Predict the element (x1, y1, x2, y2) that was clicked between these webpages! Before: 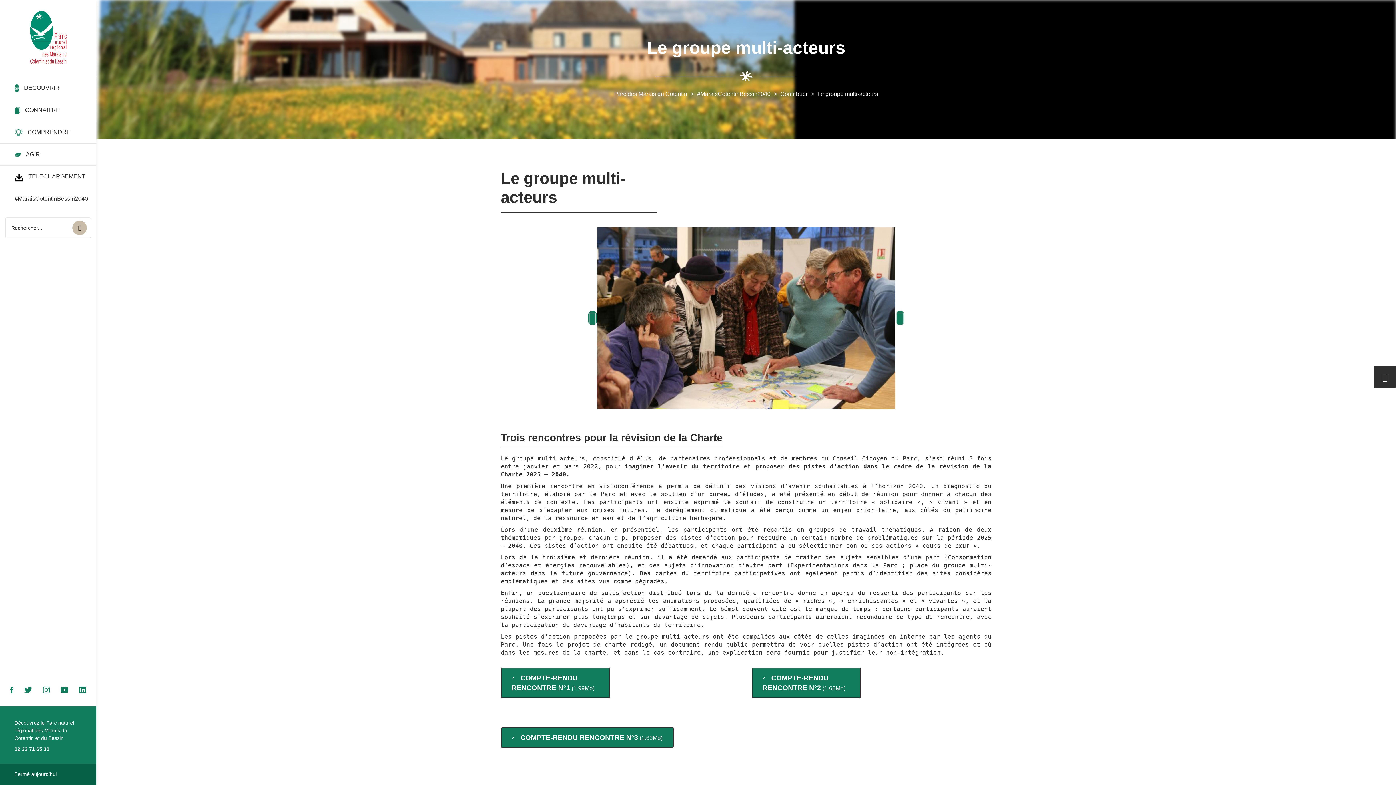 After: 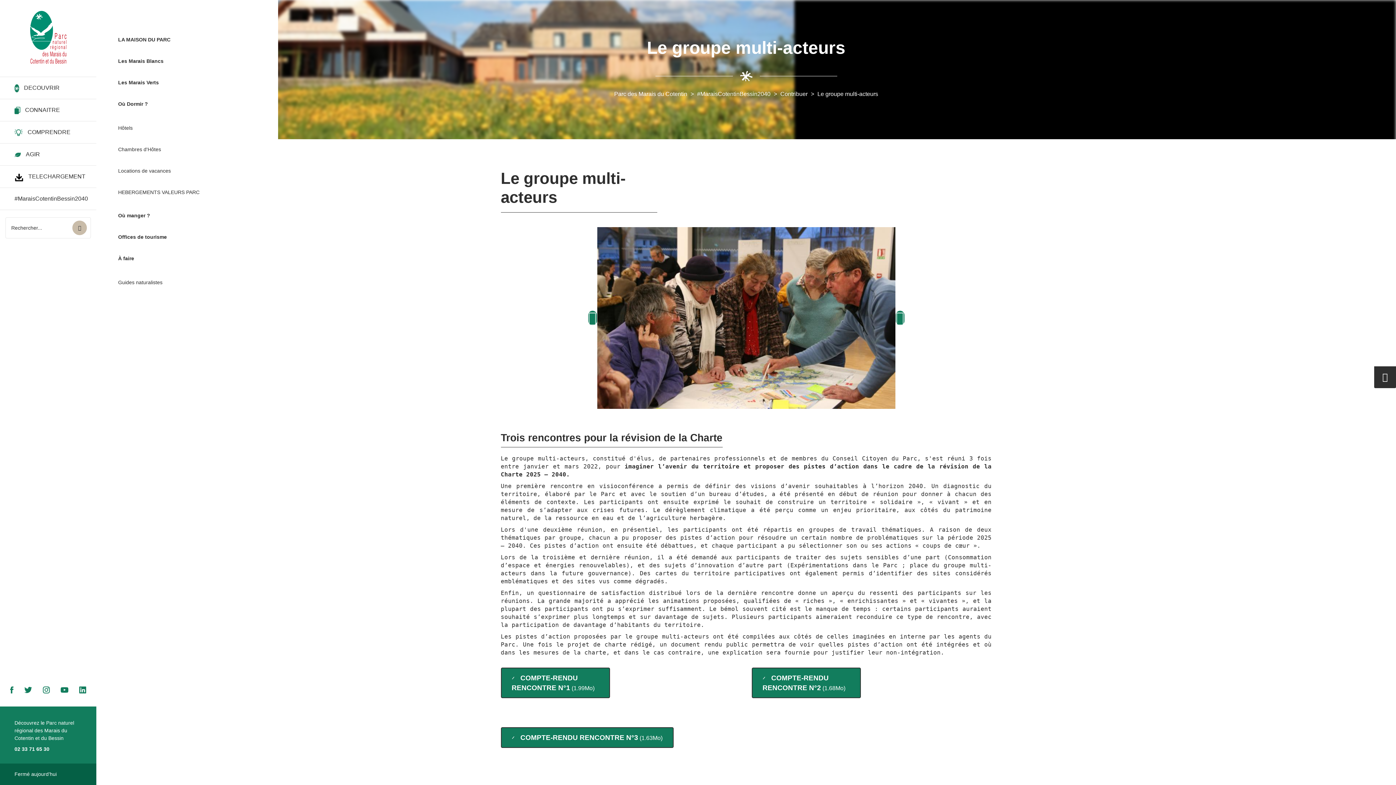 Action: bbox: (0, 77, 96, 99) label: DECOUVRIR